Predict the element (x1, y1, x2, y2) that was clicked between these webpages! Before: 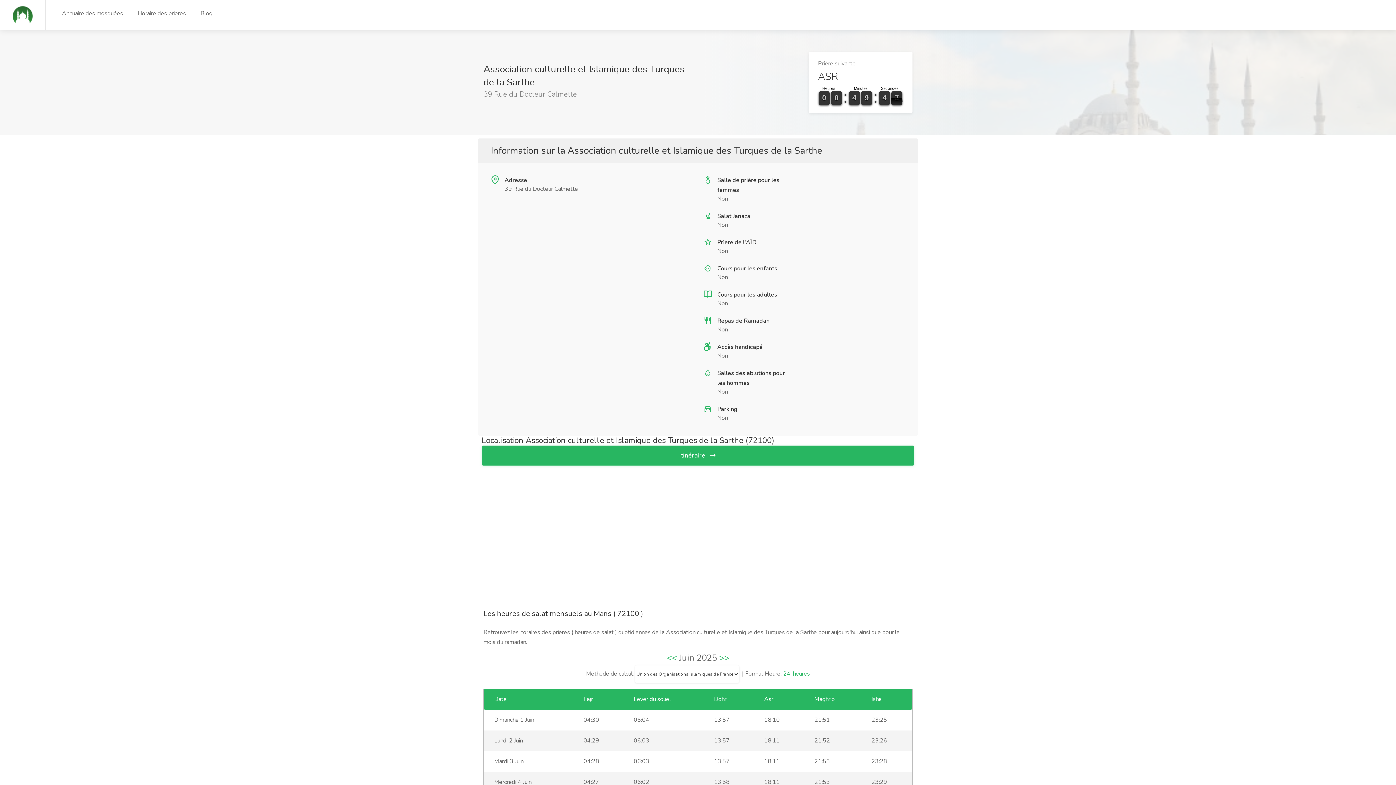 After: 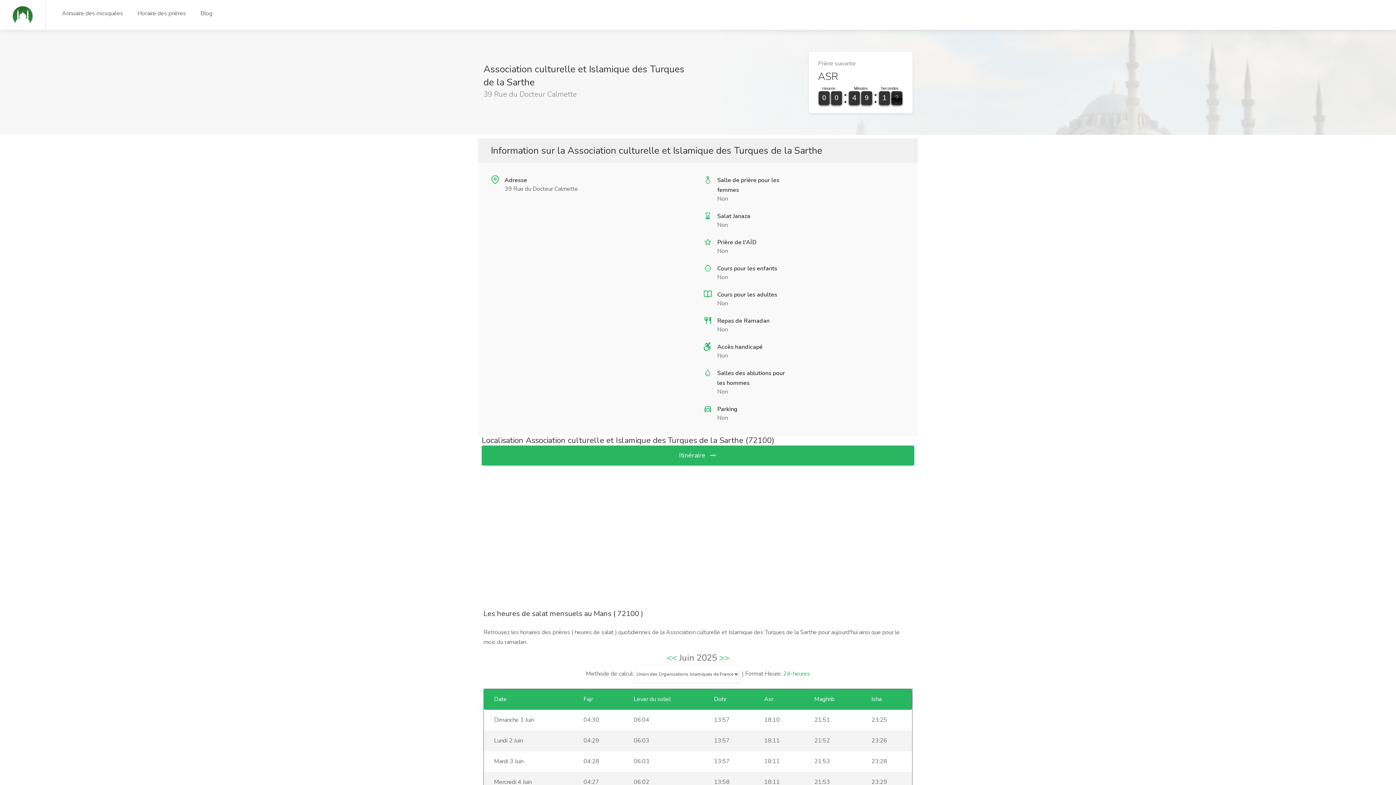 Action: label: 4
4 bbox: (849, 91, 860, 105)